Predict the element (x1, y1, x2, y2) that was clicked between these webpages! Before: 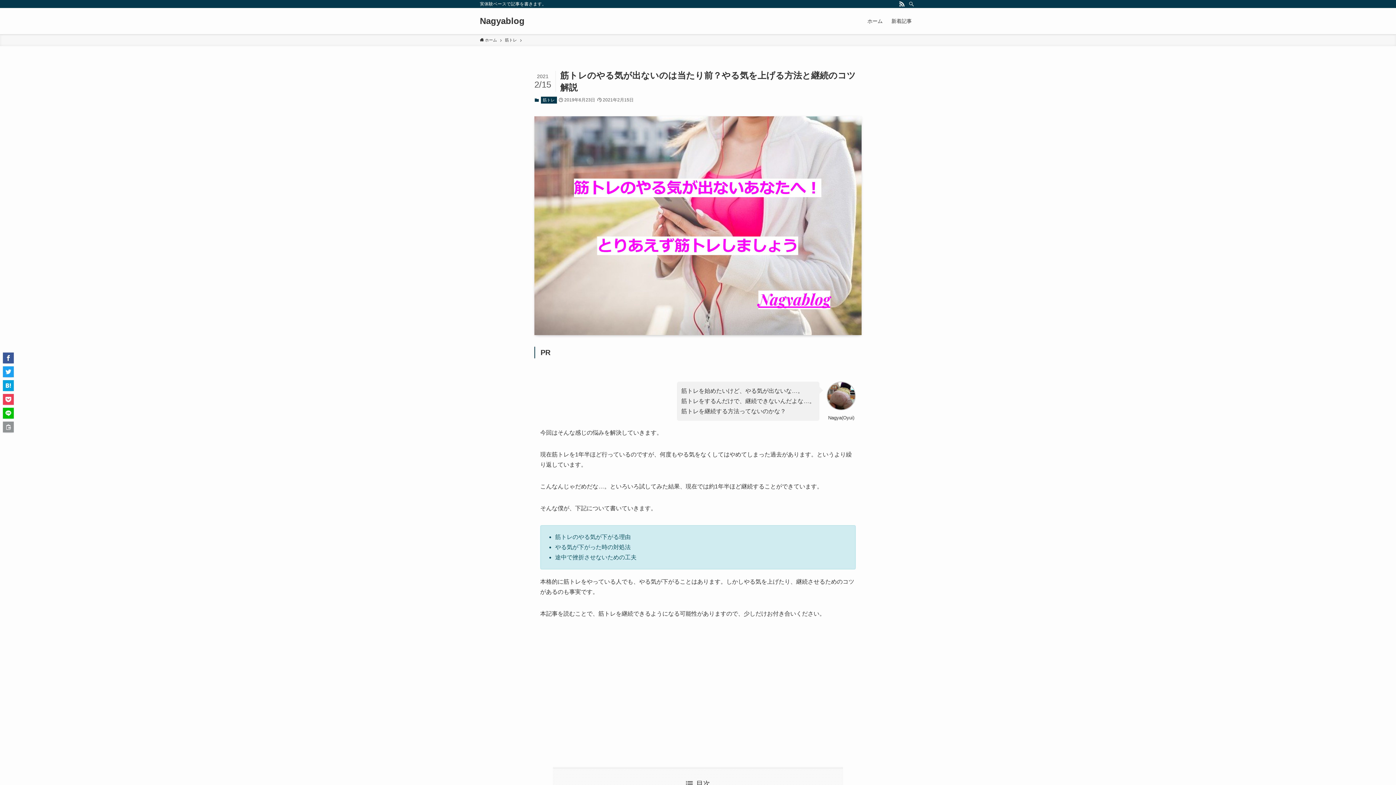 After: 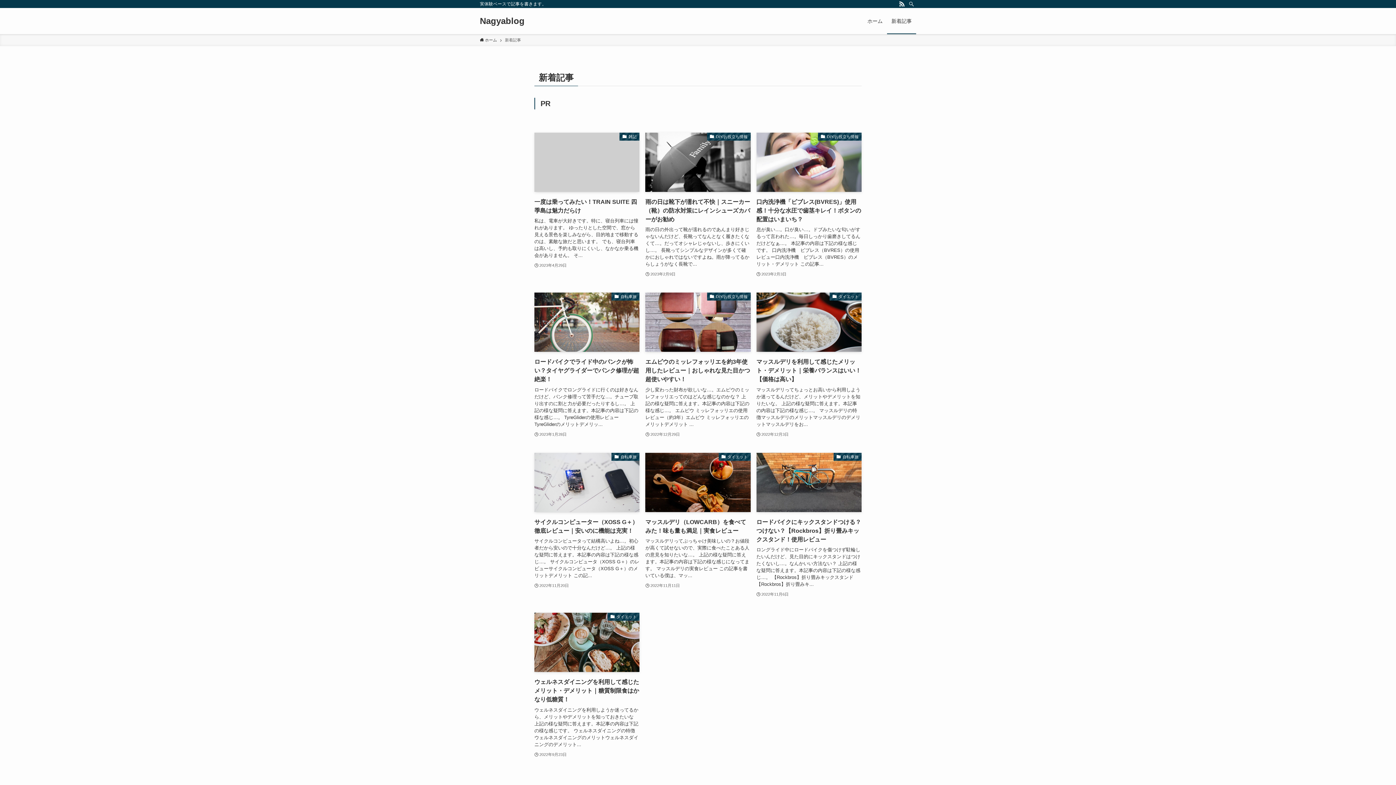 Action: bbox: (887, 8, 916, 34) label: 新着記事